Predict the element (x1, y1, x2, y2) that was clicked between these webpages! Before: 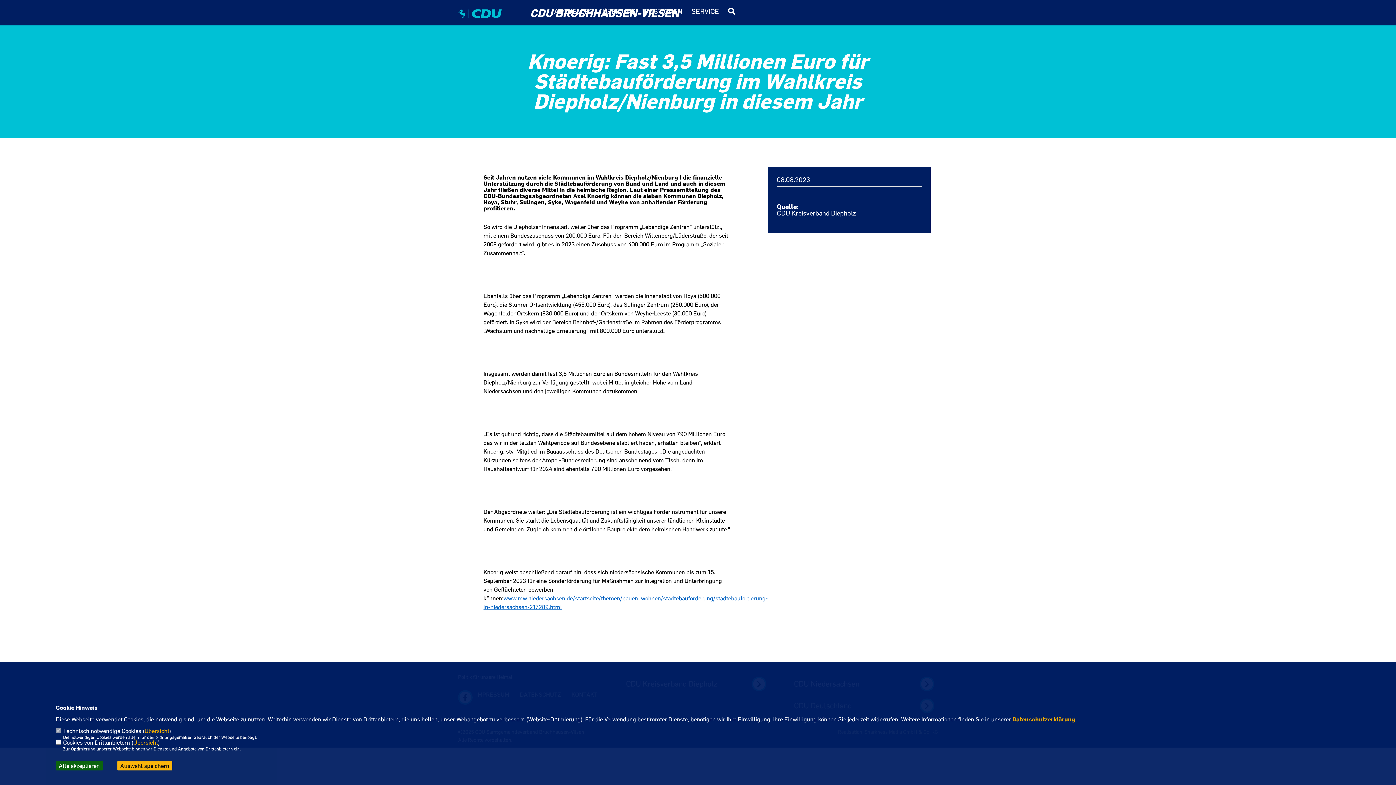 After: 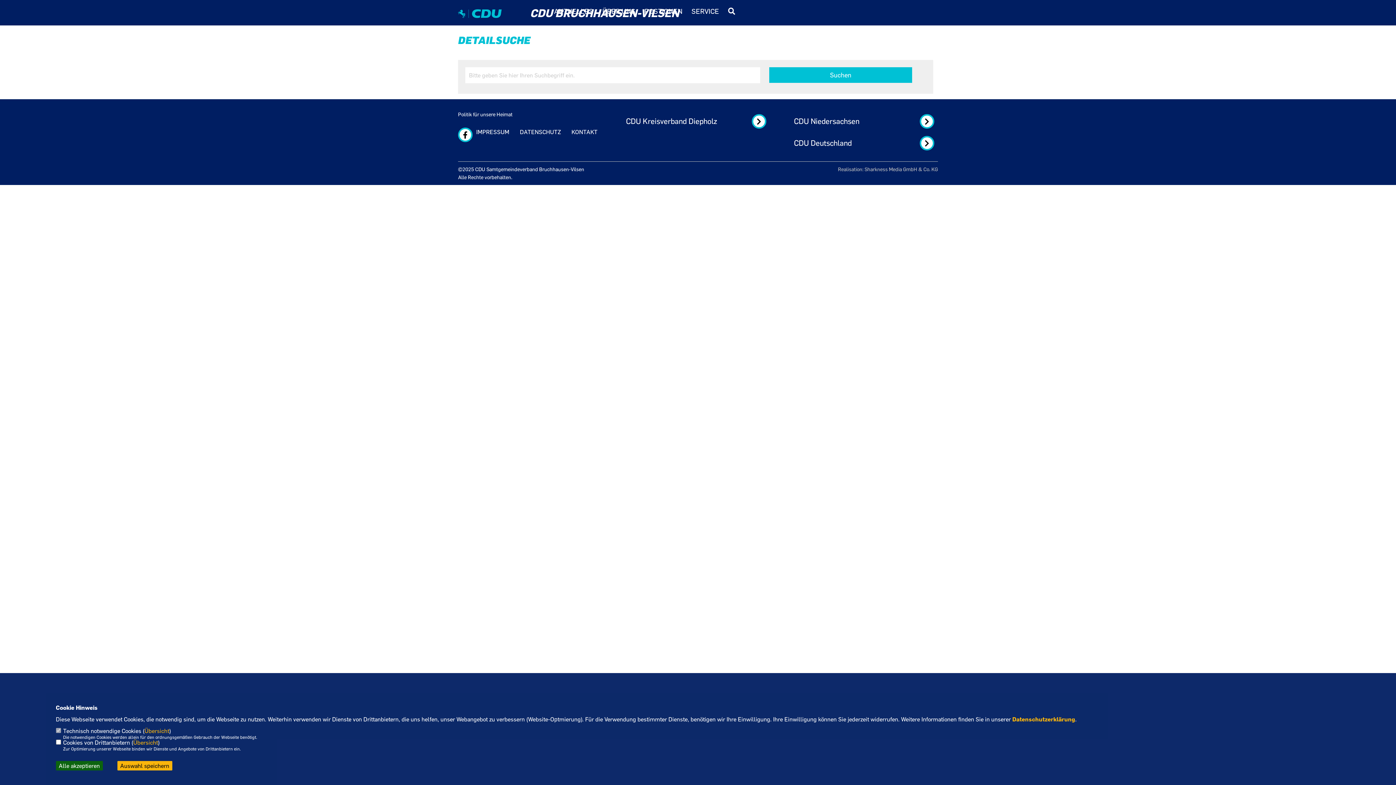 Action: bbox: (728, 7, 735, 14)